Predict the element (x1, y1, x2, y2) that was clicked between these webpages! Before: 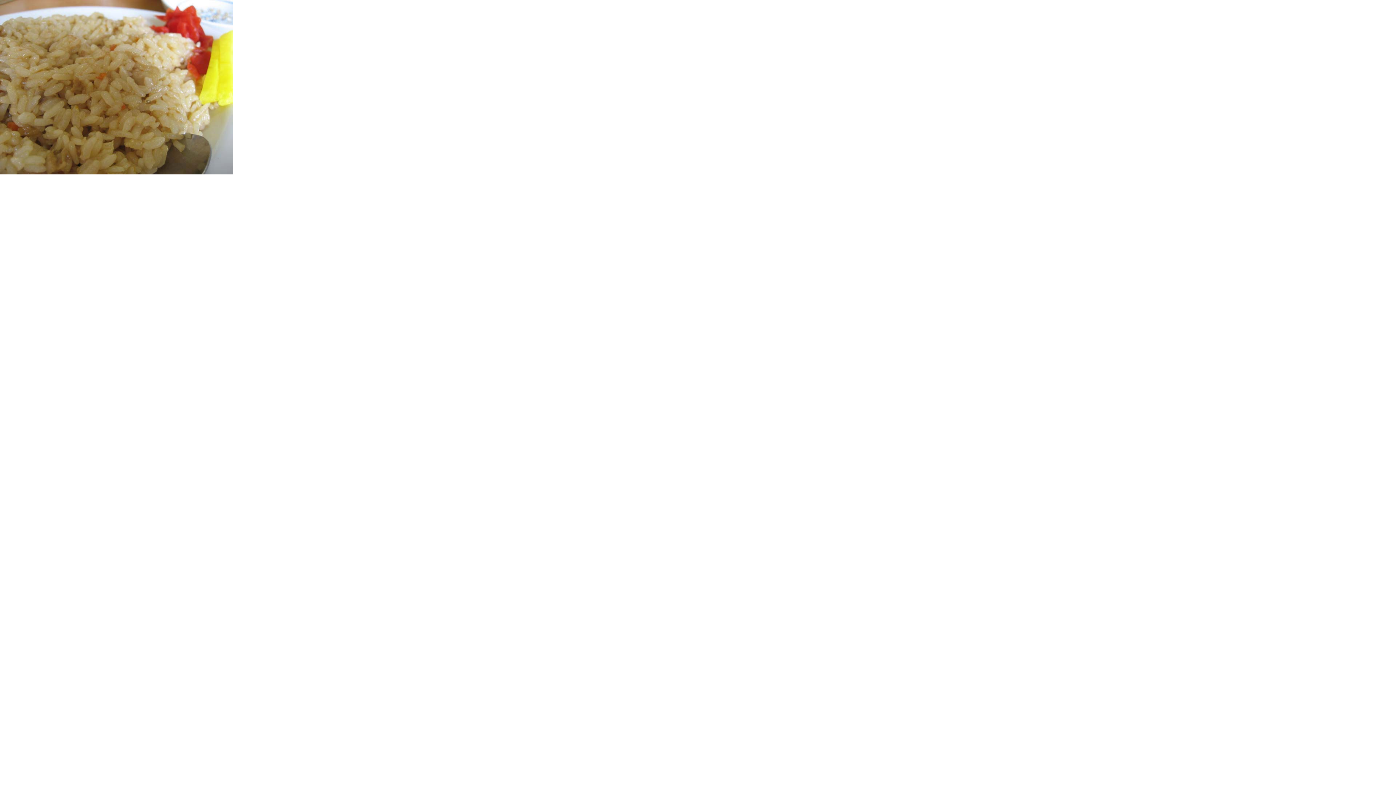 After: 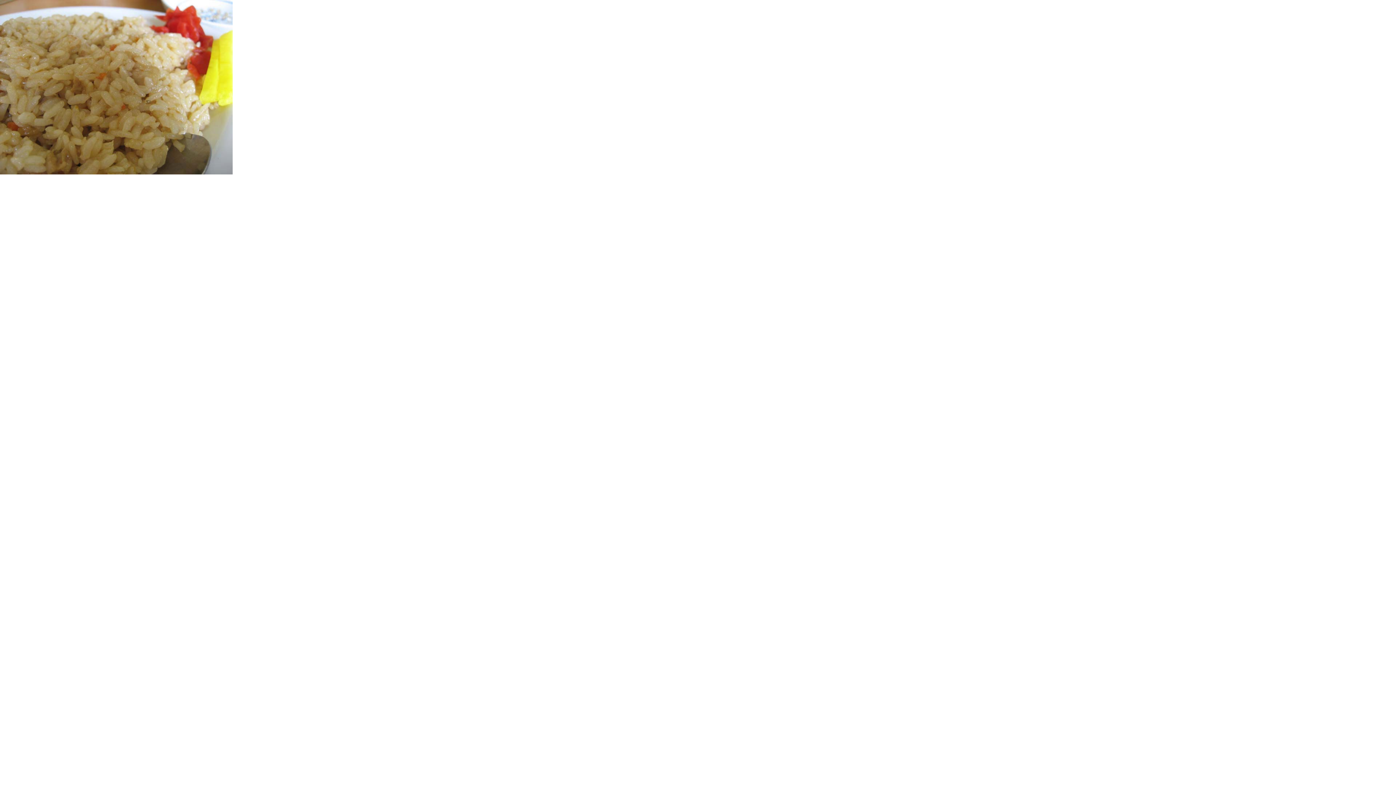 Action: bbox: (0, 169, 232, 175)